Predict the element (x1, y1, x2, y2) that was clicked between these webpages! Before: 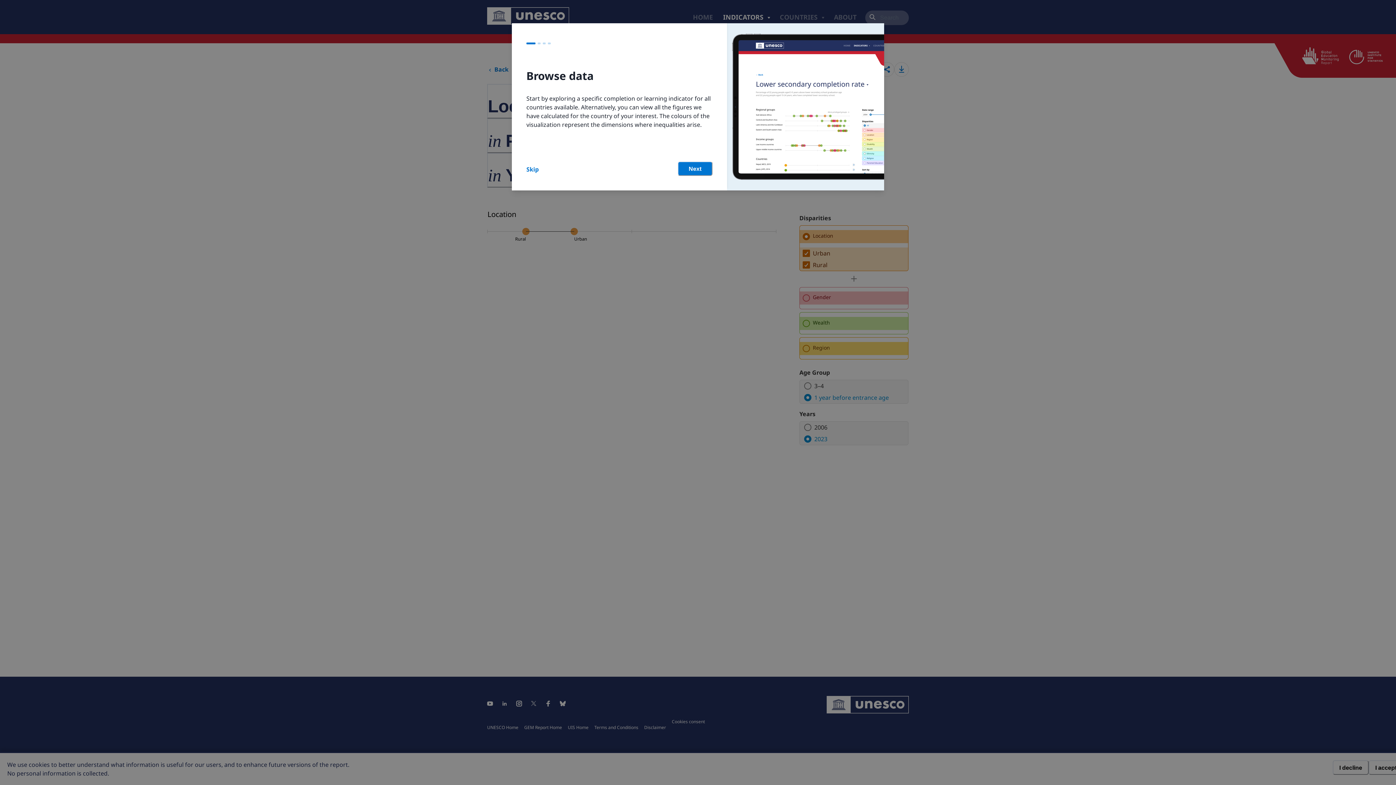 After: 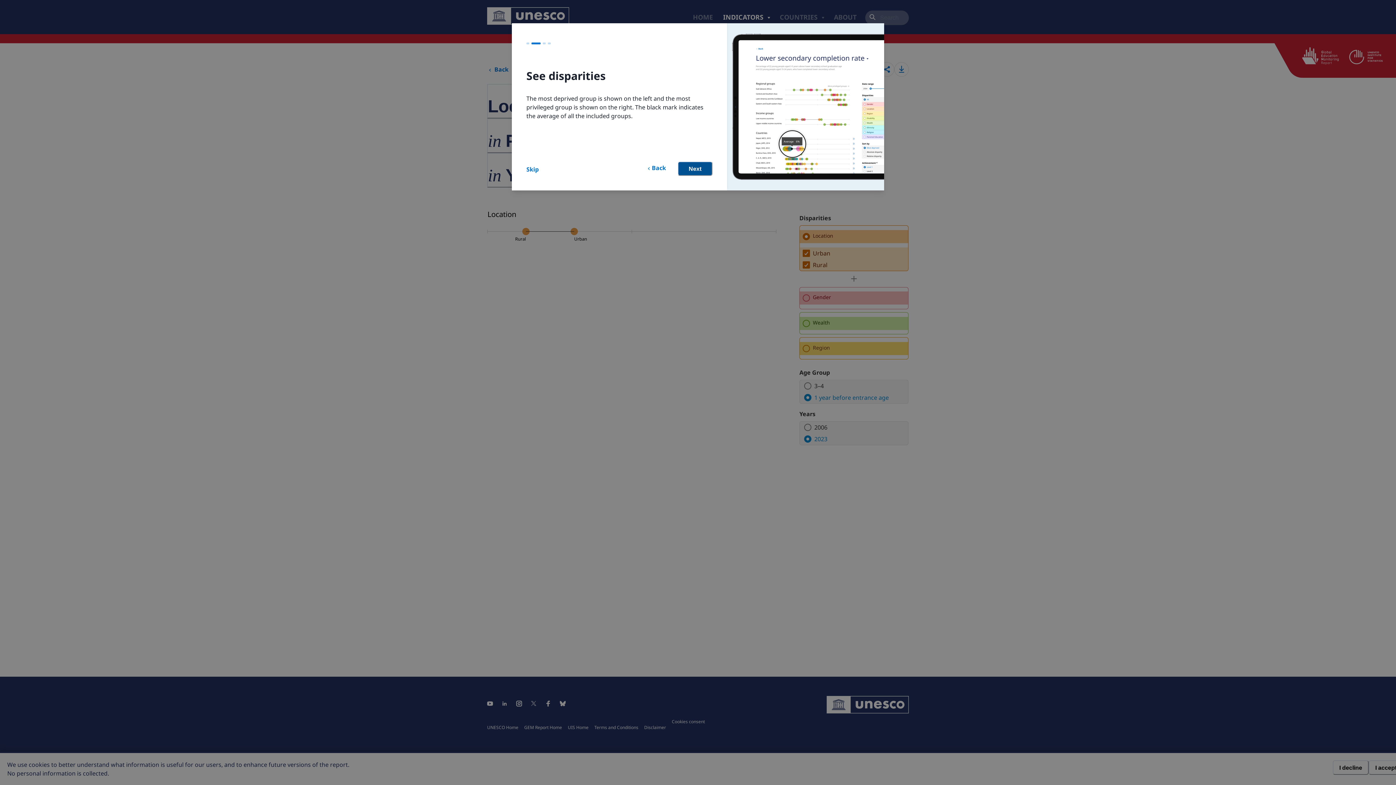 Action: bbox: (677, 161, 712, 175) label: Next